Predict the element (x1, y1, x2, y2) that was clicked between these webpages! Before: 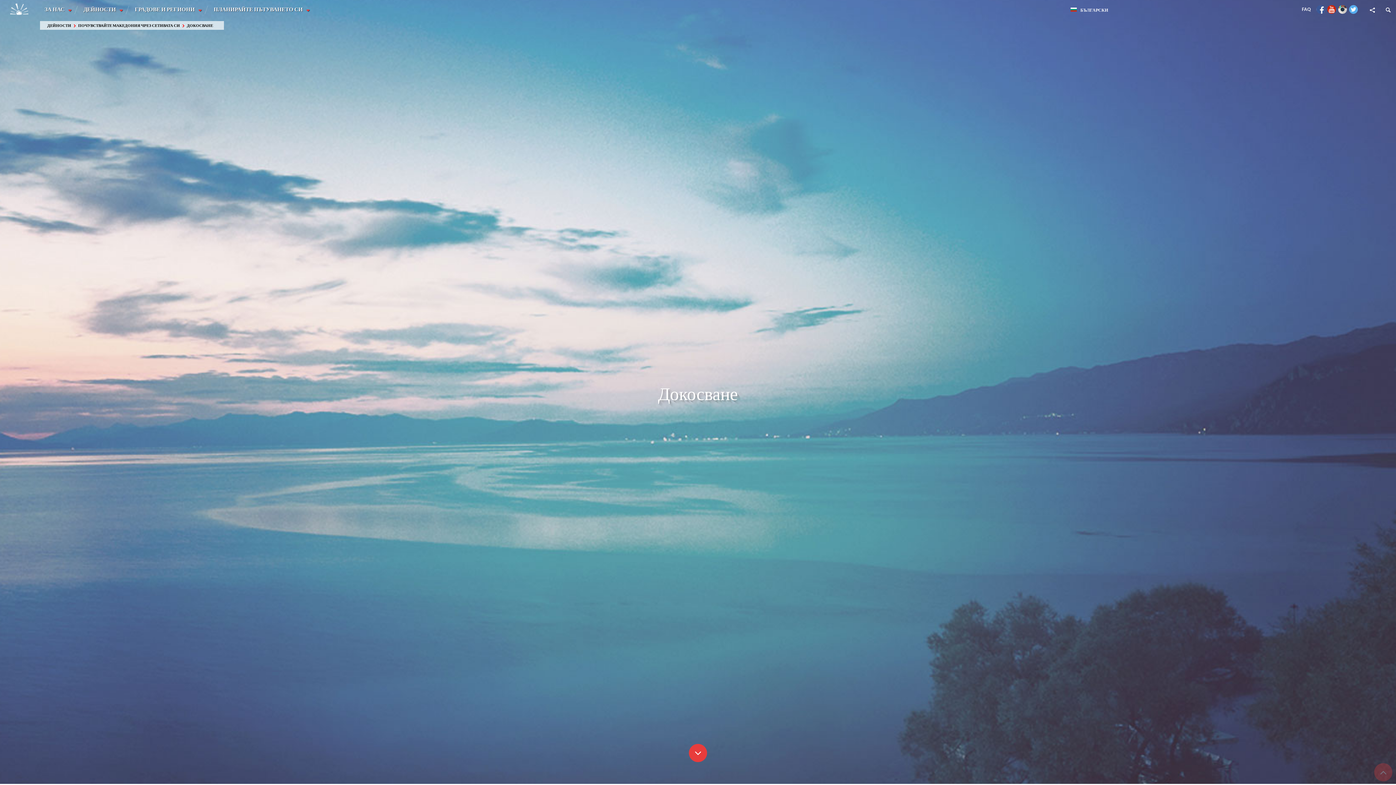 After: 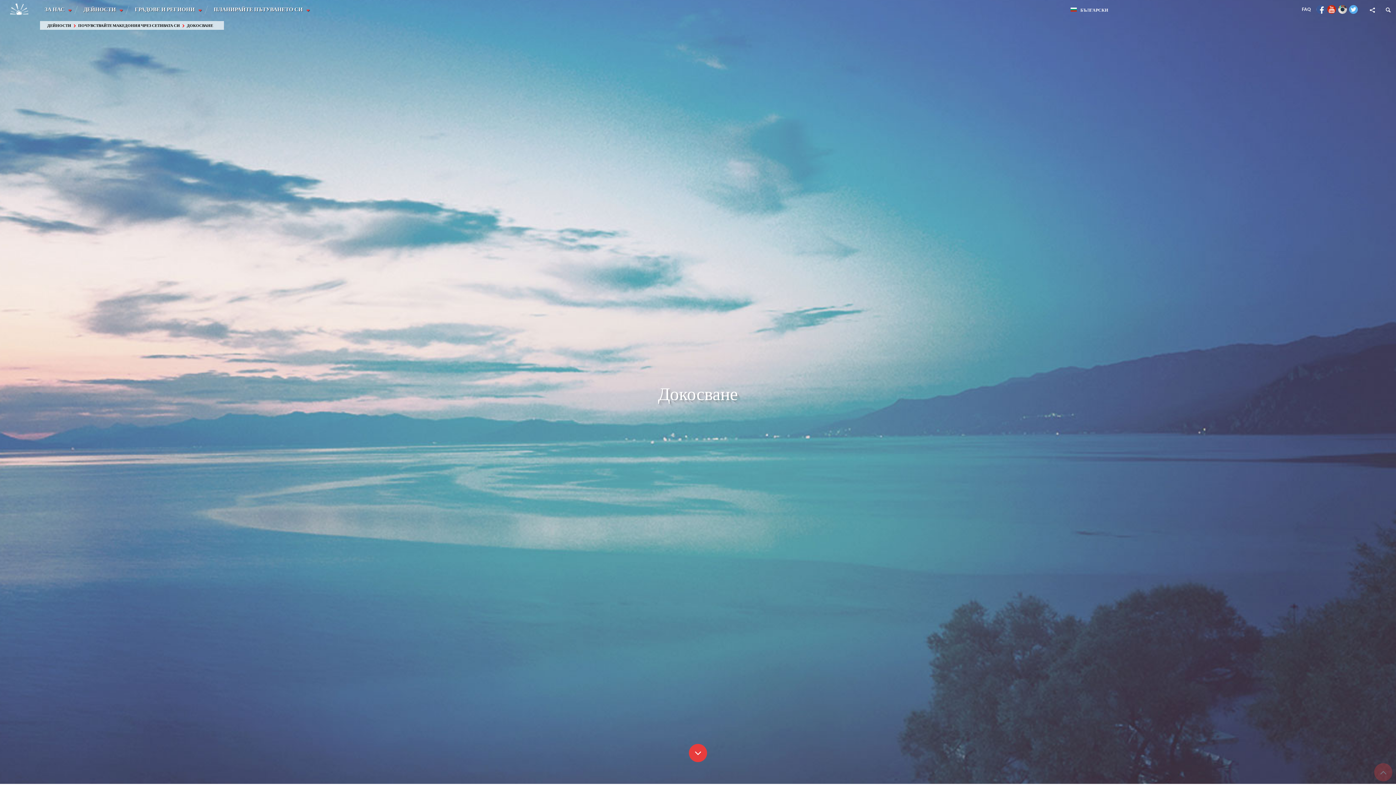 Action: label: ДОКОСВАНЕ bbox: (186, 22, 216, 27)